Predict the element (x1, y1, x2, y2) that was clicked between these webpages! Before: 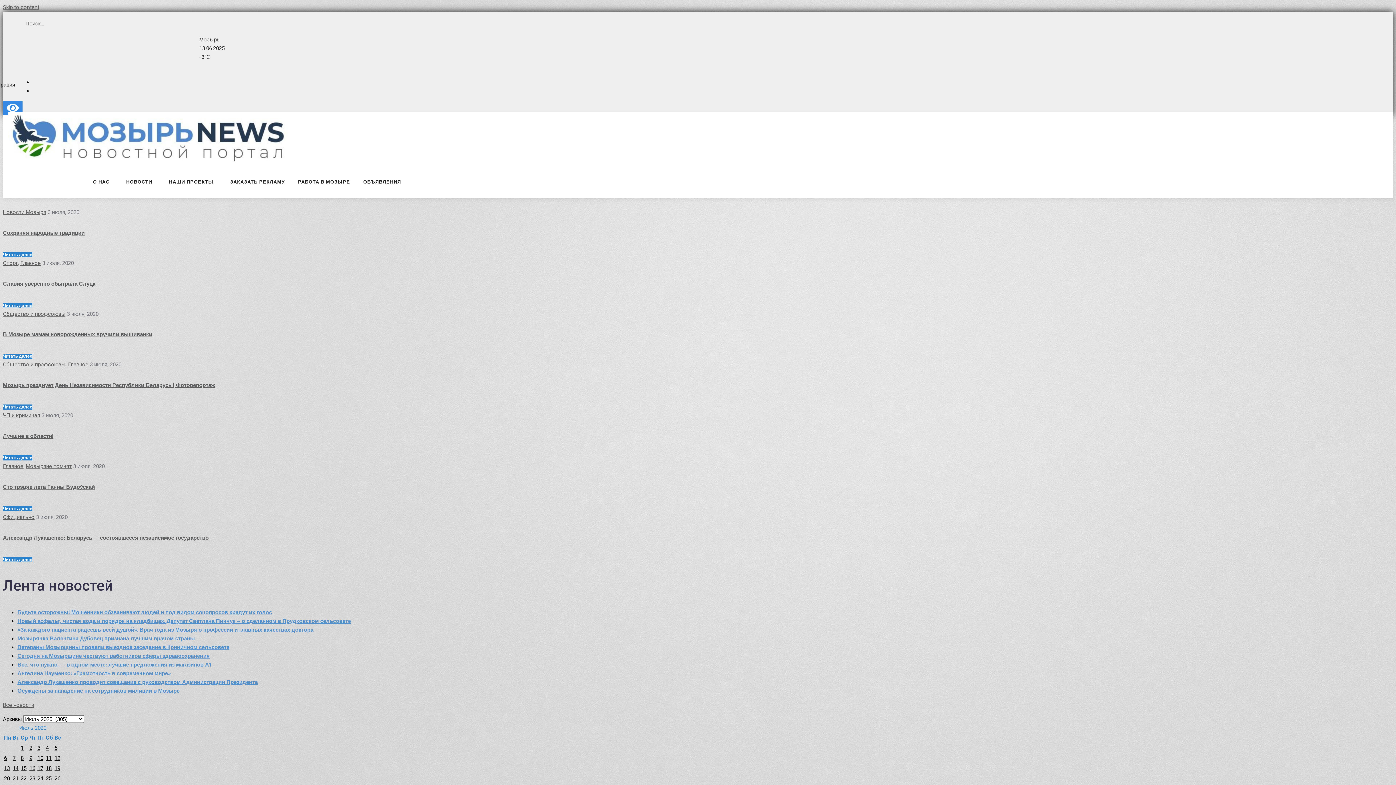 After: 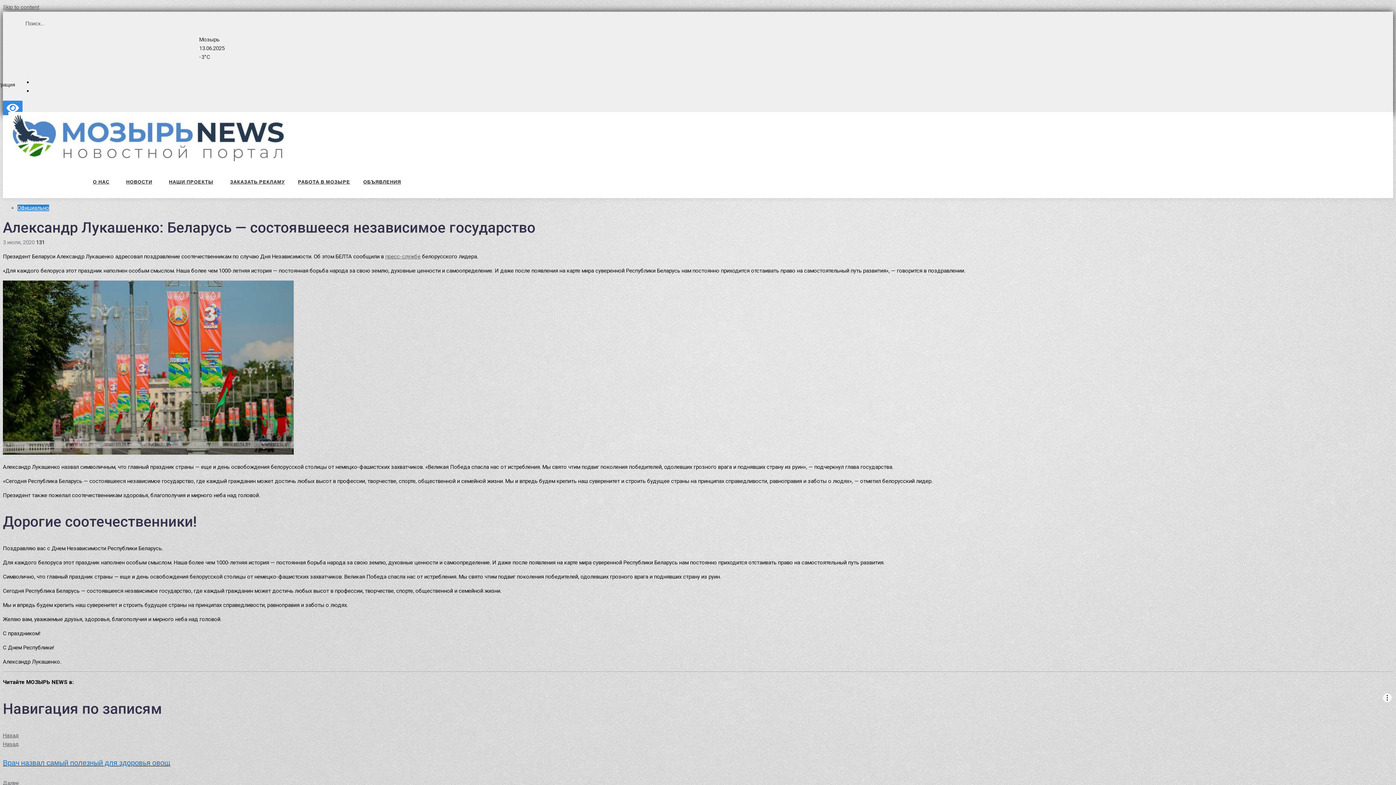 Action: bbox: (2, 534, 208, 542) label: Александр Лукашенко: Беларусь — состоявшееся независимое государство